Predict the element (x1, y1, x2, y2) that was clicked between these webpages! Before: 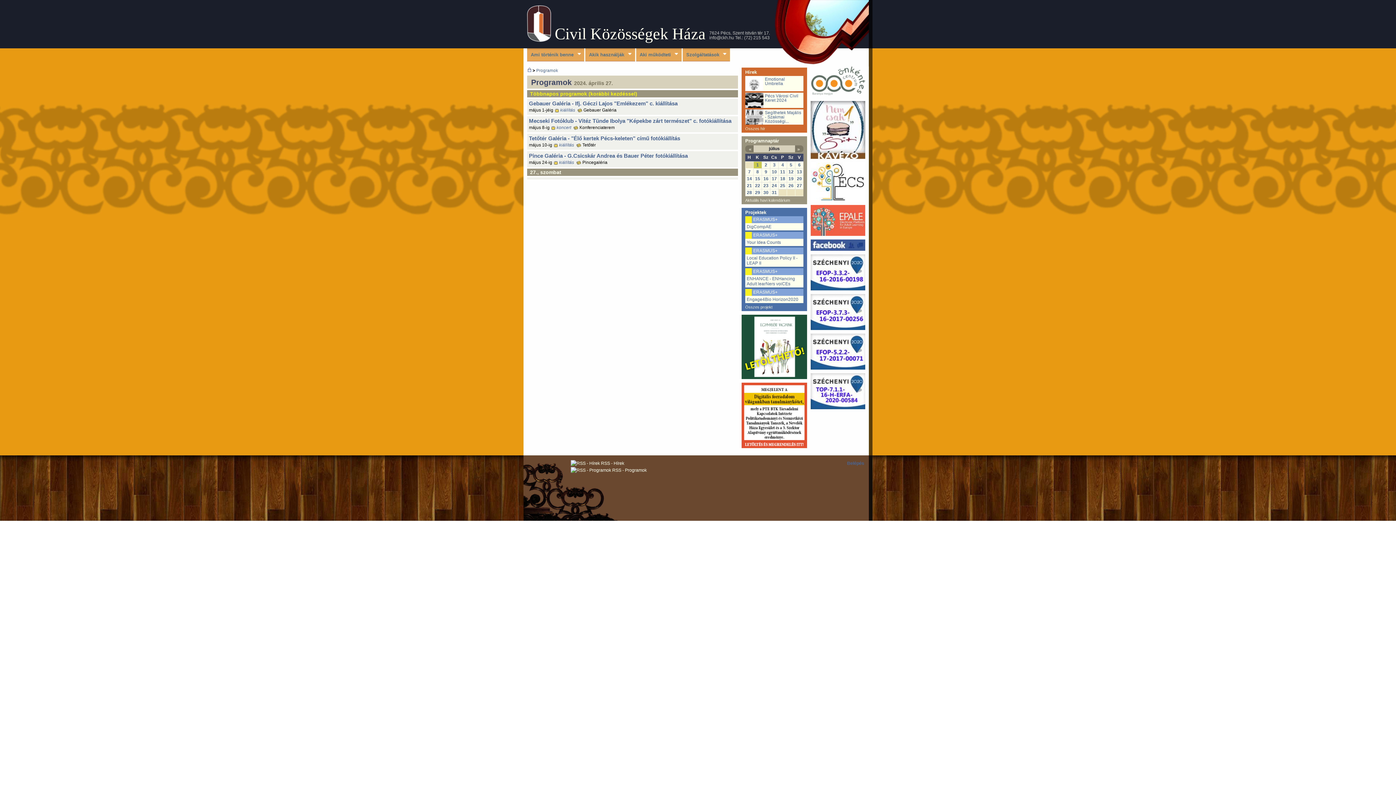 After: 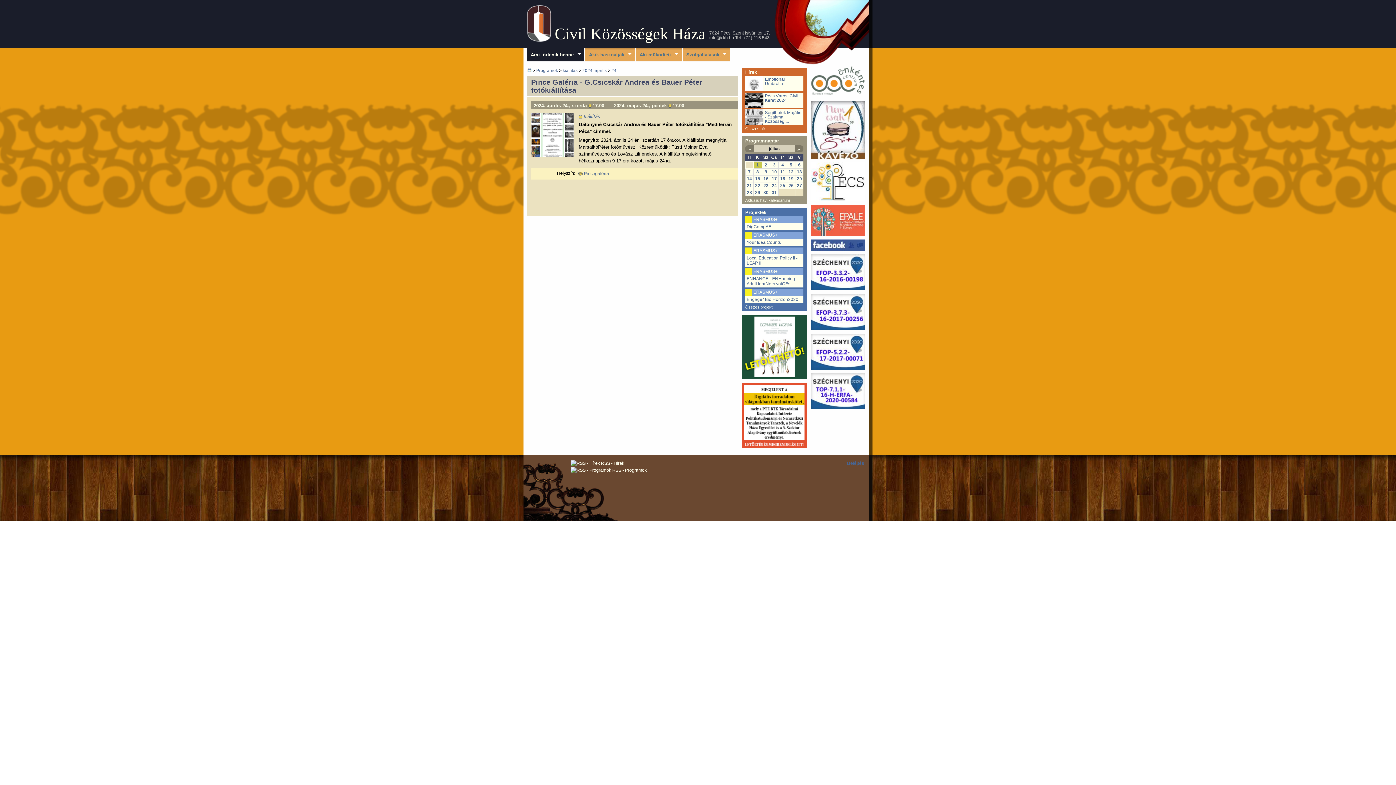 Action: label: Pince Galéria - G.Csicskár Andrea és Bauer Péter fotókiállítása bbox: (529, 152, 688, 158)